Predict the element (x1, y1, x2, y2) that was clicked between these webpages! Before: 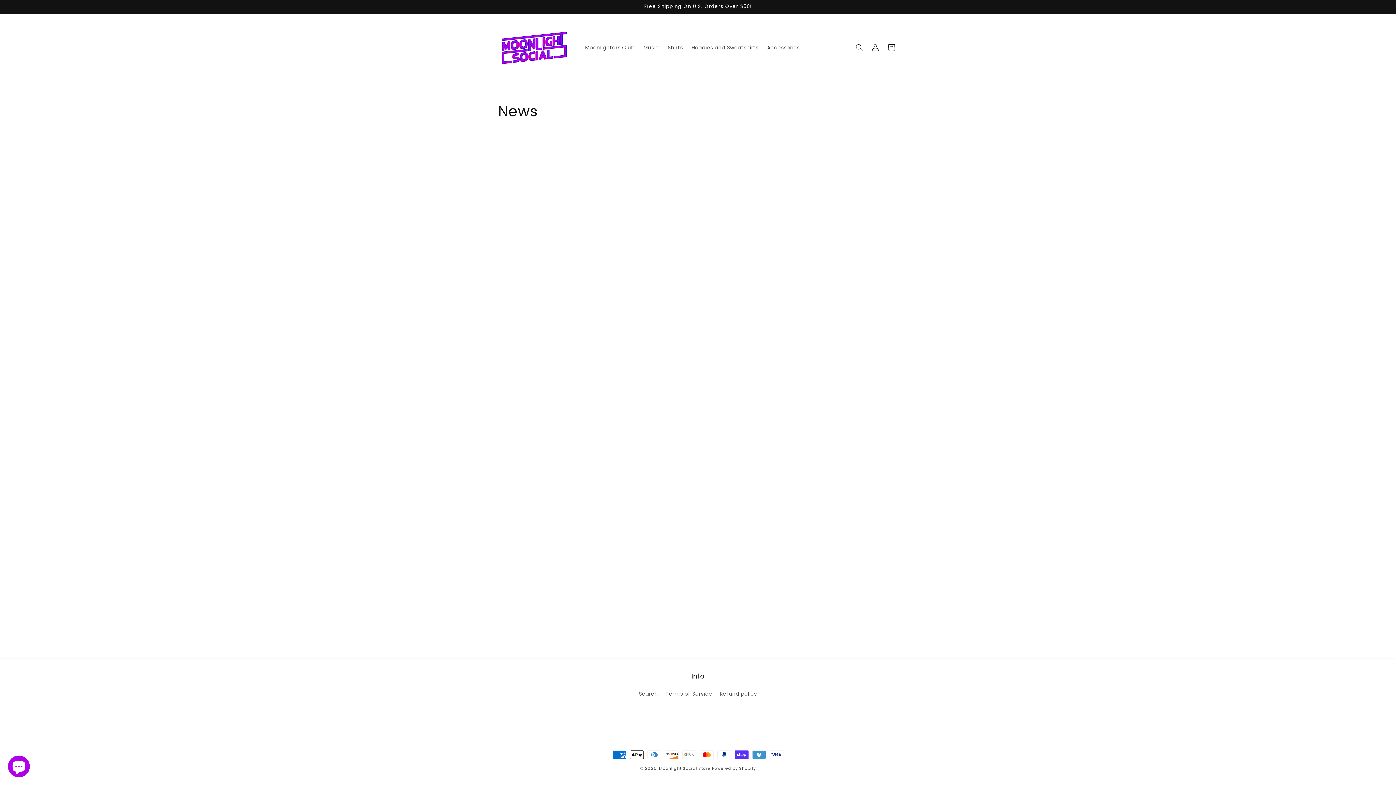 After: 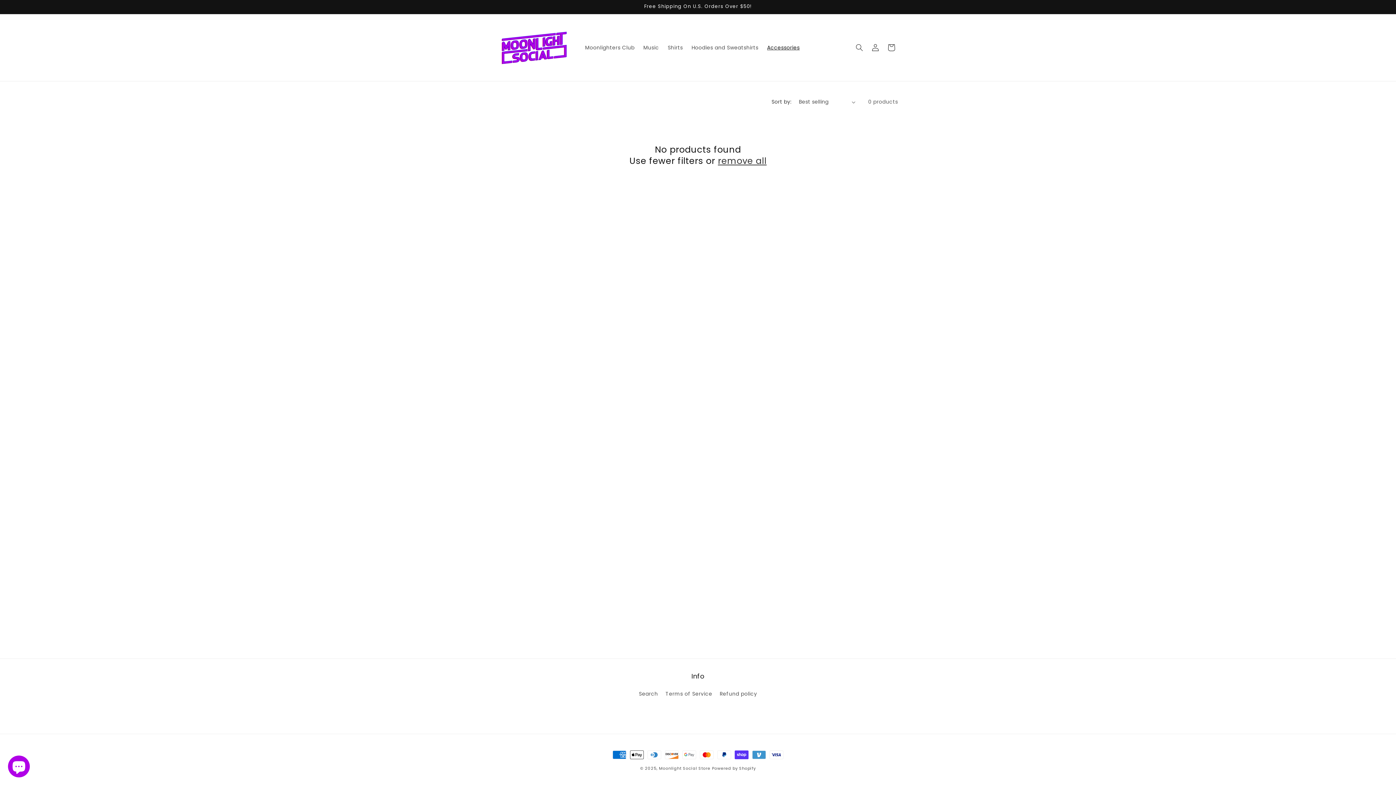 Action: label: Accessories bbox: (762, 40, 804, 55)